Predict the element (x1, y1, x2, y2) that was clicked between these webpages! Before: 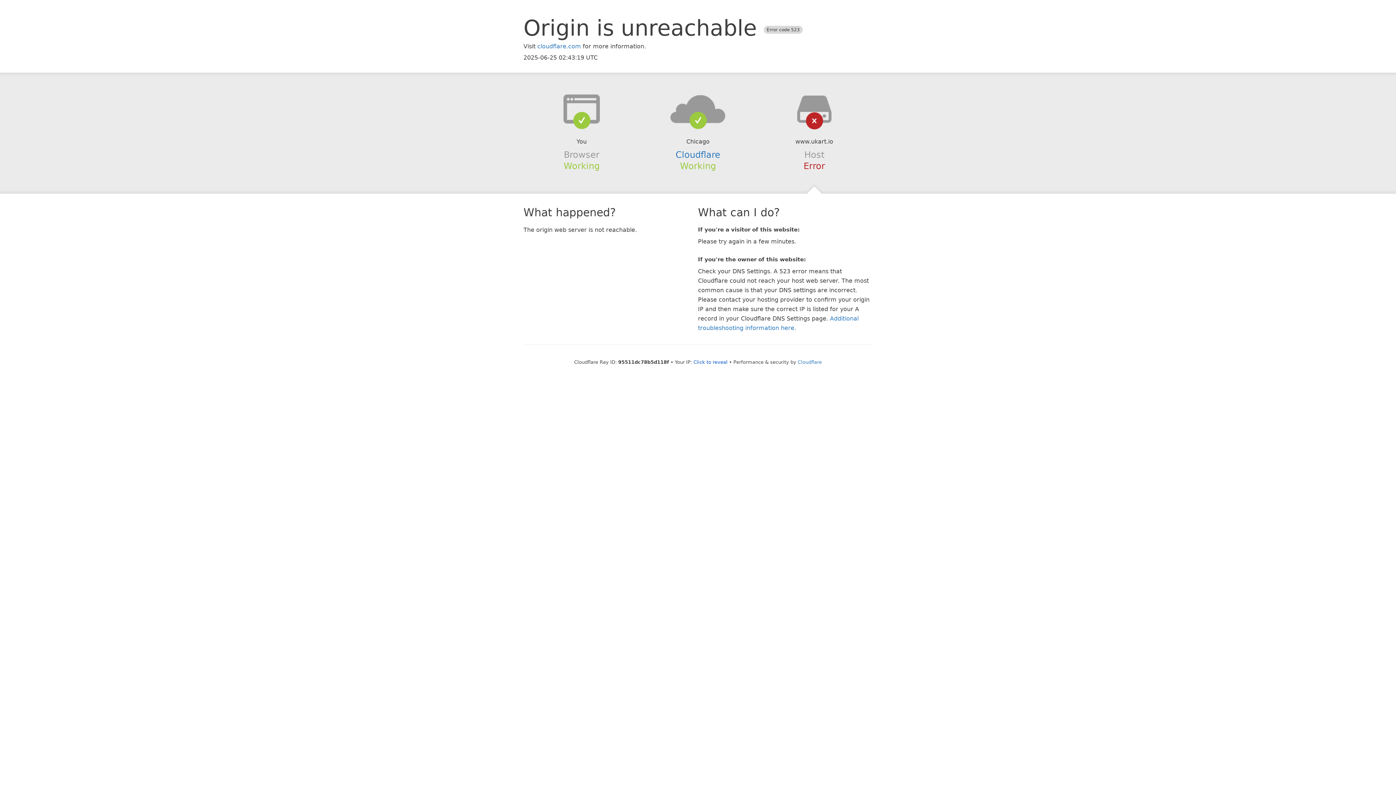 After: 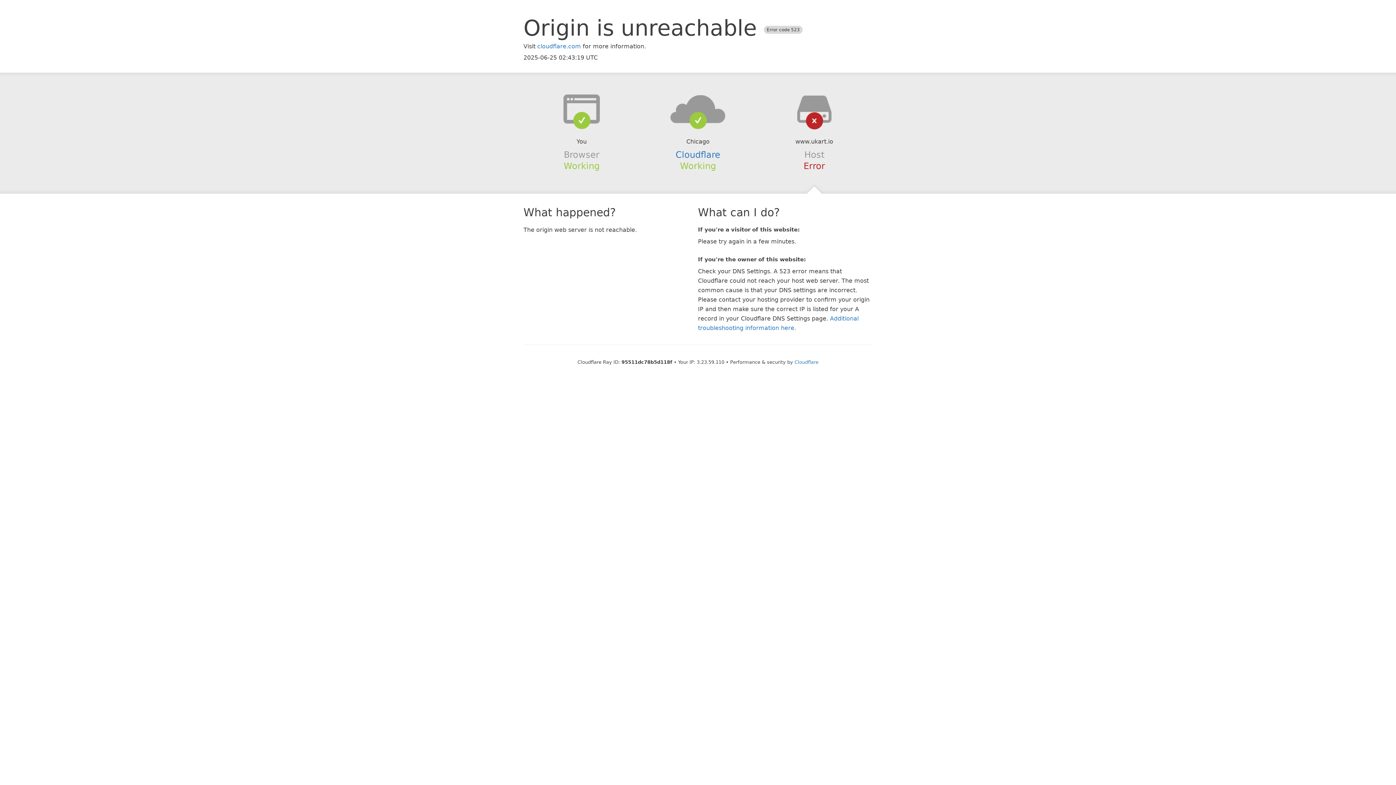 Action: bbox: (693, 359, 727, 364) label: Click to reveal